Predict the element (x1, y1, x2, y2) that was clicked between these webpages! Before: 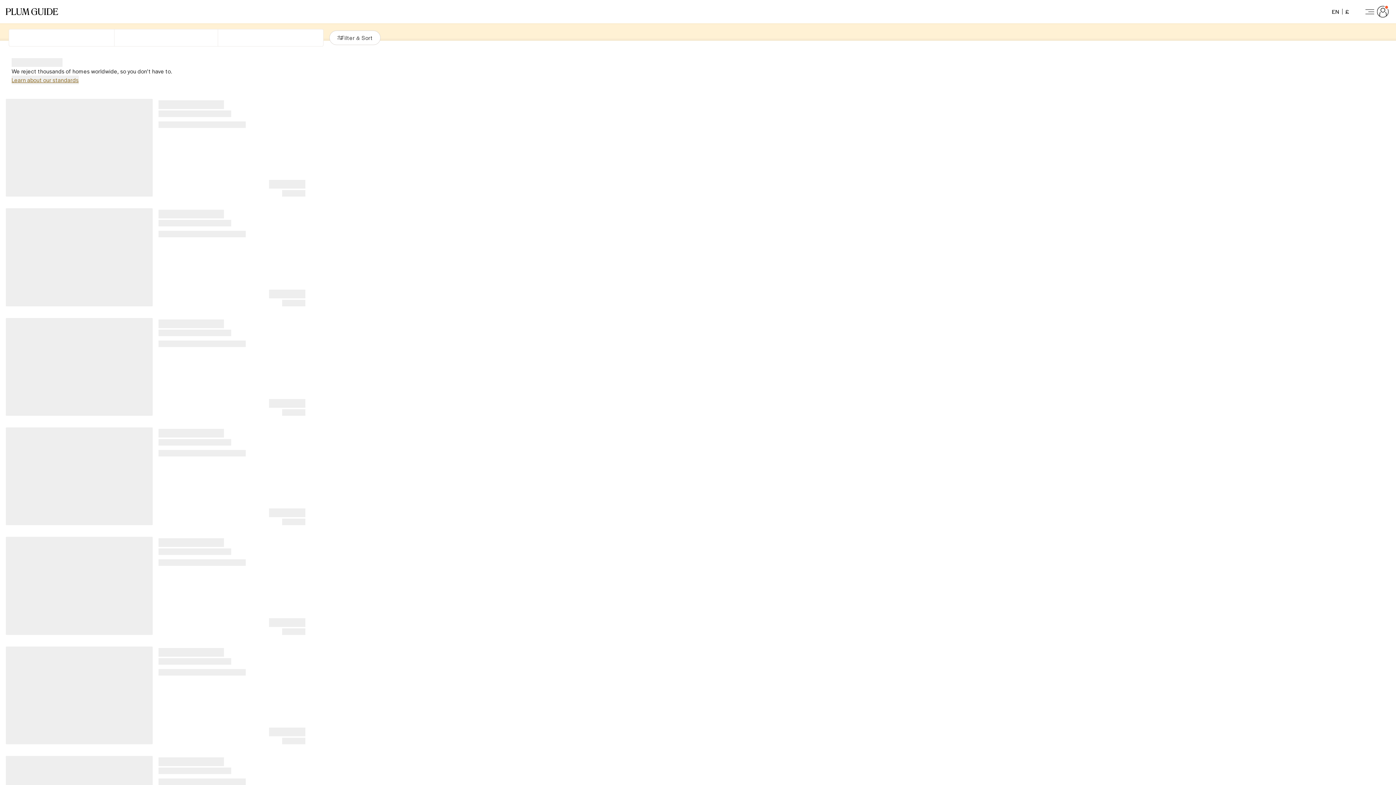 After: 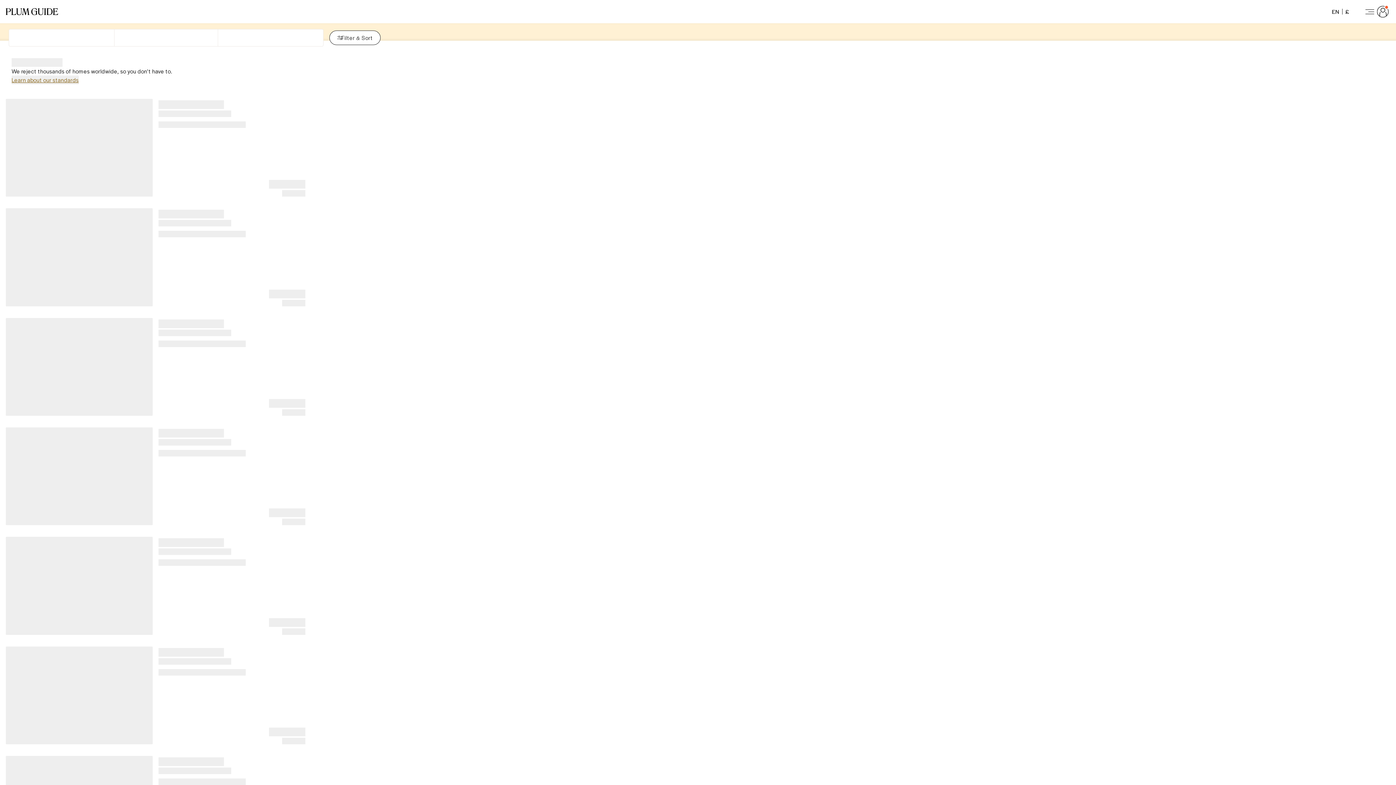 Action: bbox: (329, 30, 380, 45) label: Filter&Sort